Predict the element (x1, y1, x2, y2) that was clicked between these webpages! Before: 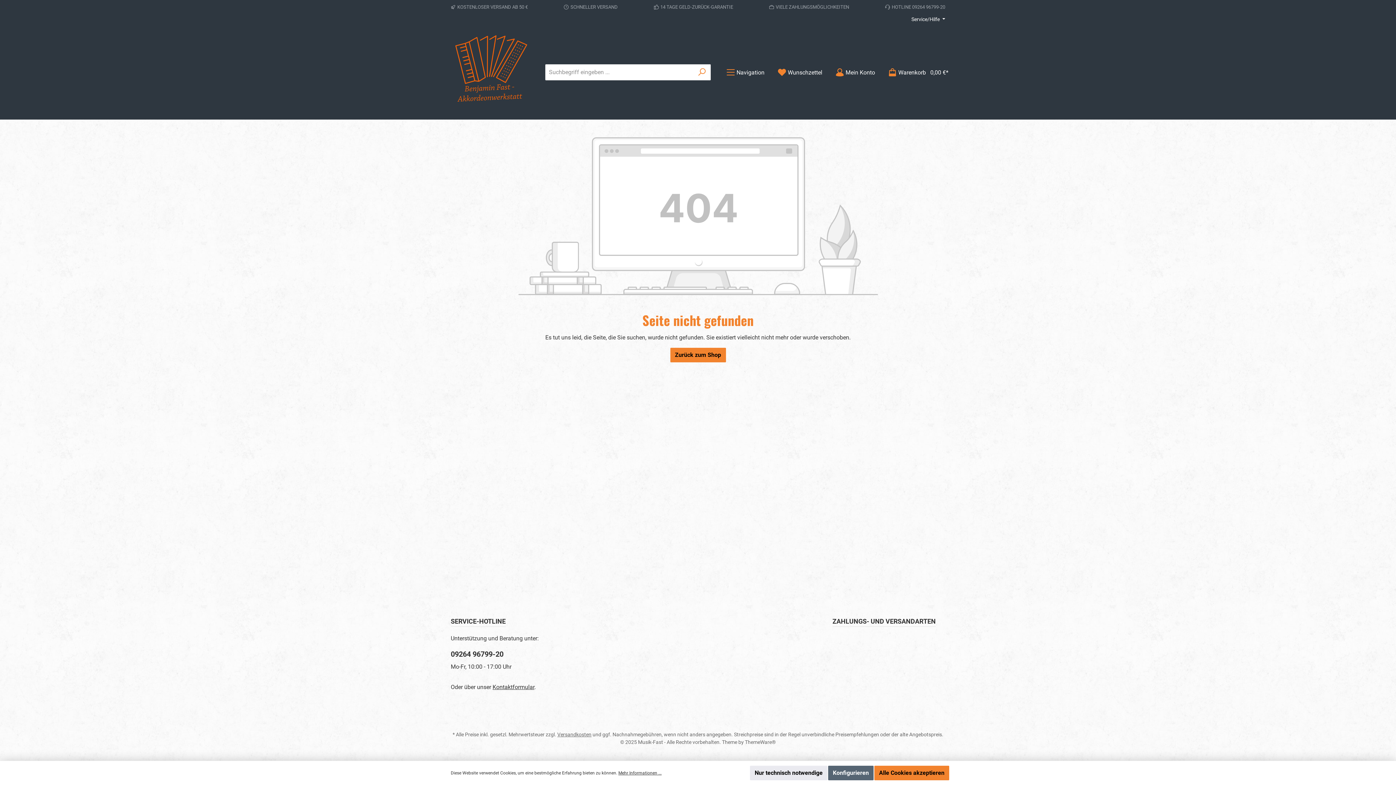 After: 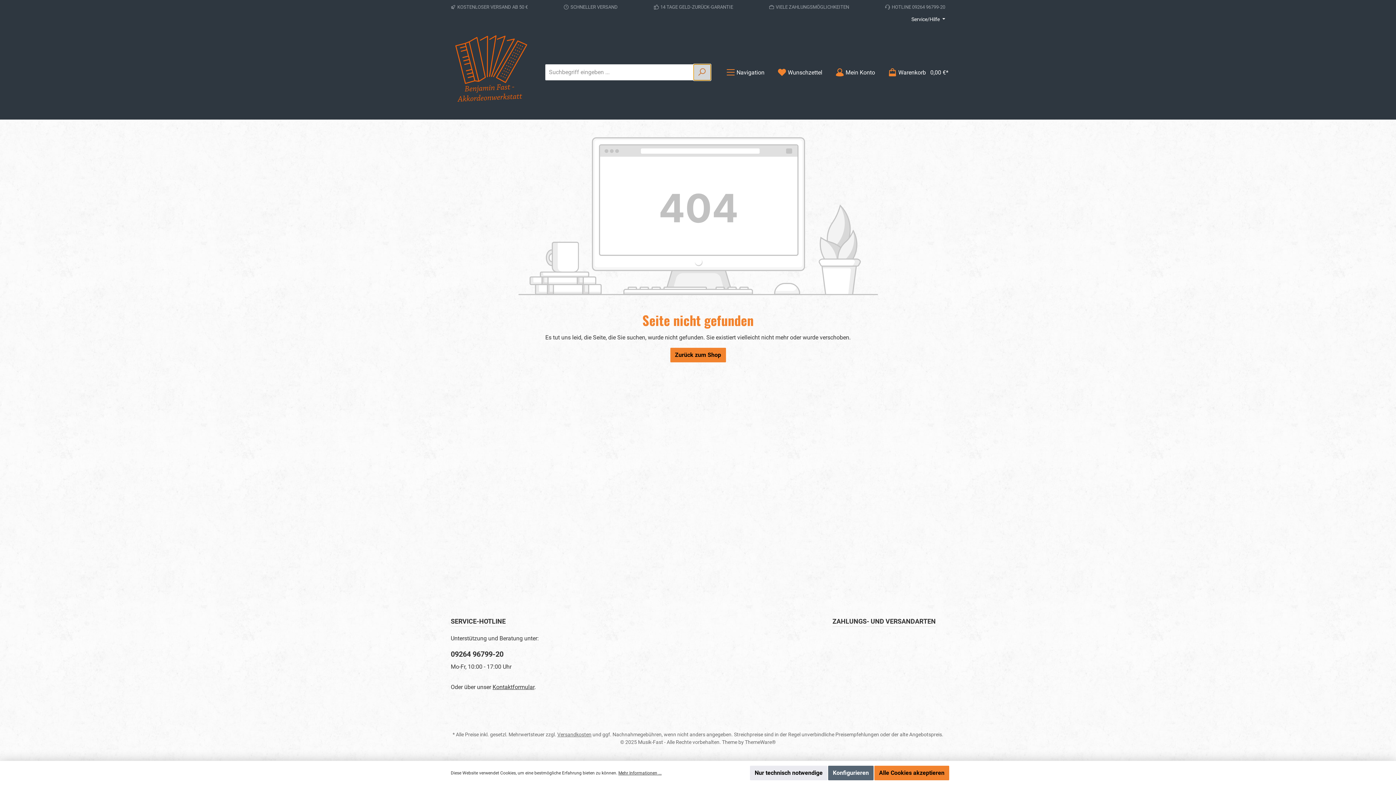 Action: bbox: (693, 64, 710, 80) label: Suchen